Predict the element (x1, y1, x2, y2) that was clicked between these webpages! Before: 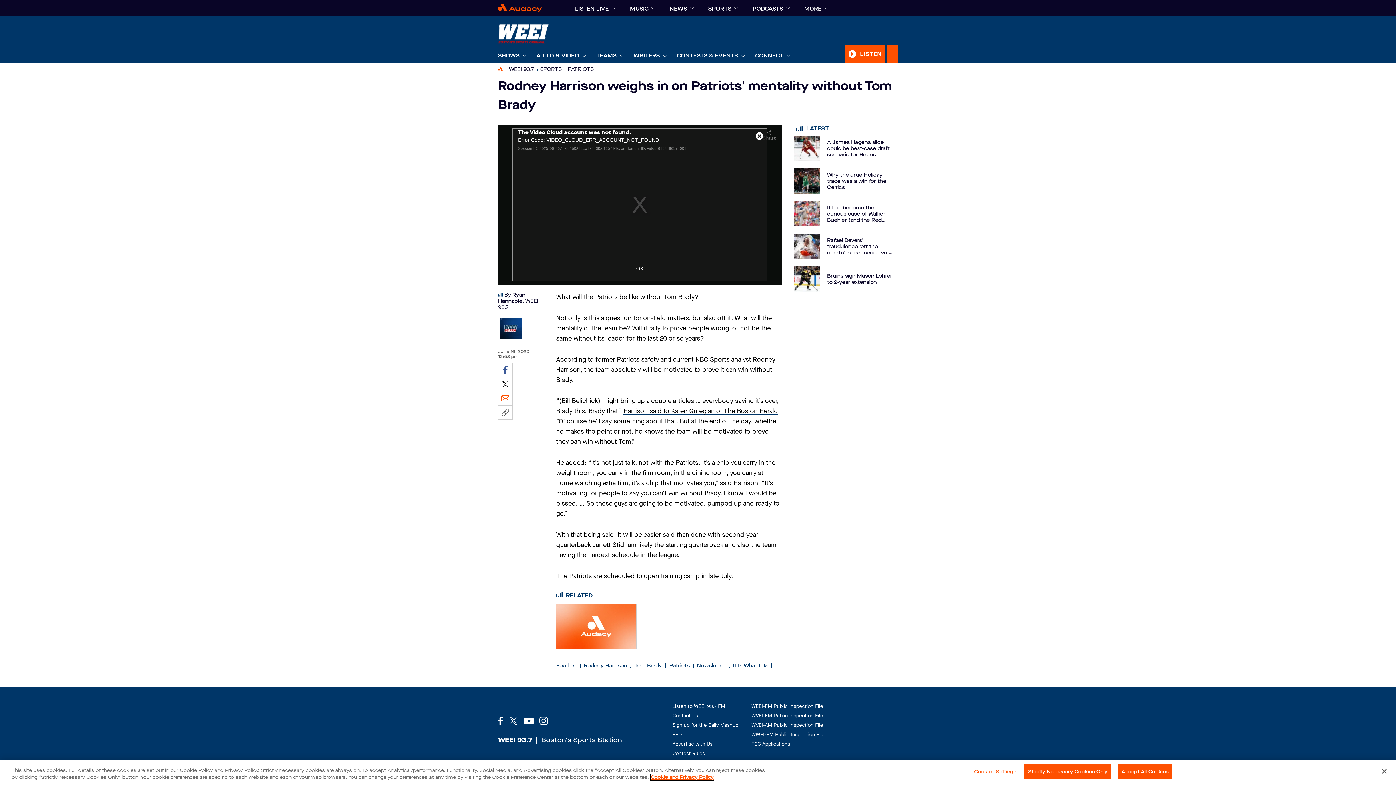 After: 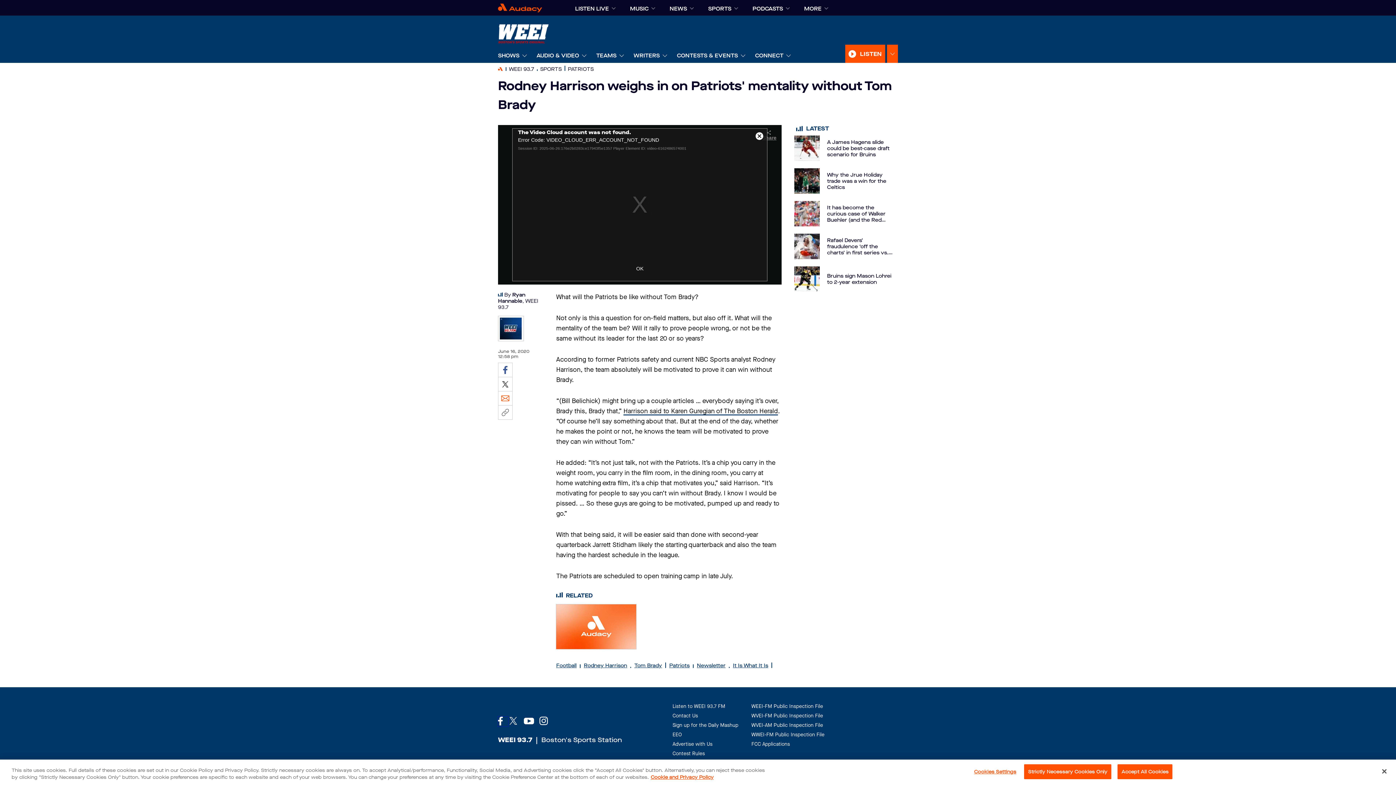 Action: bbox: (498, 735, 508, 745)